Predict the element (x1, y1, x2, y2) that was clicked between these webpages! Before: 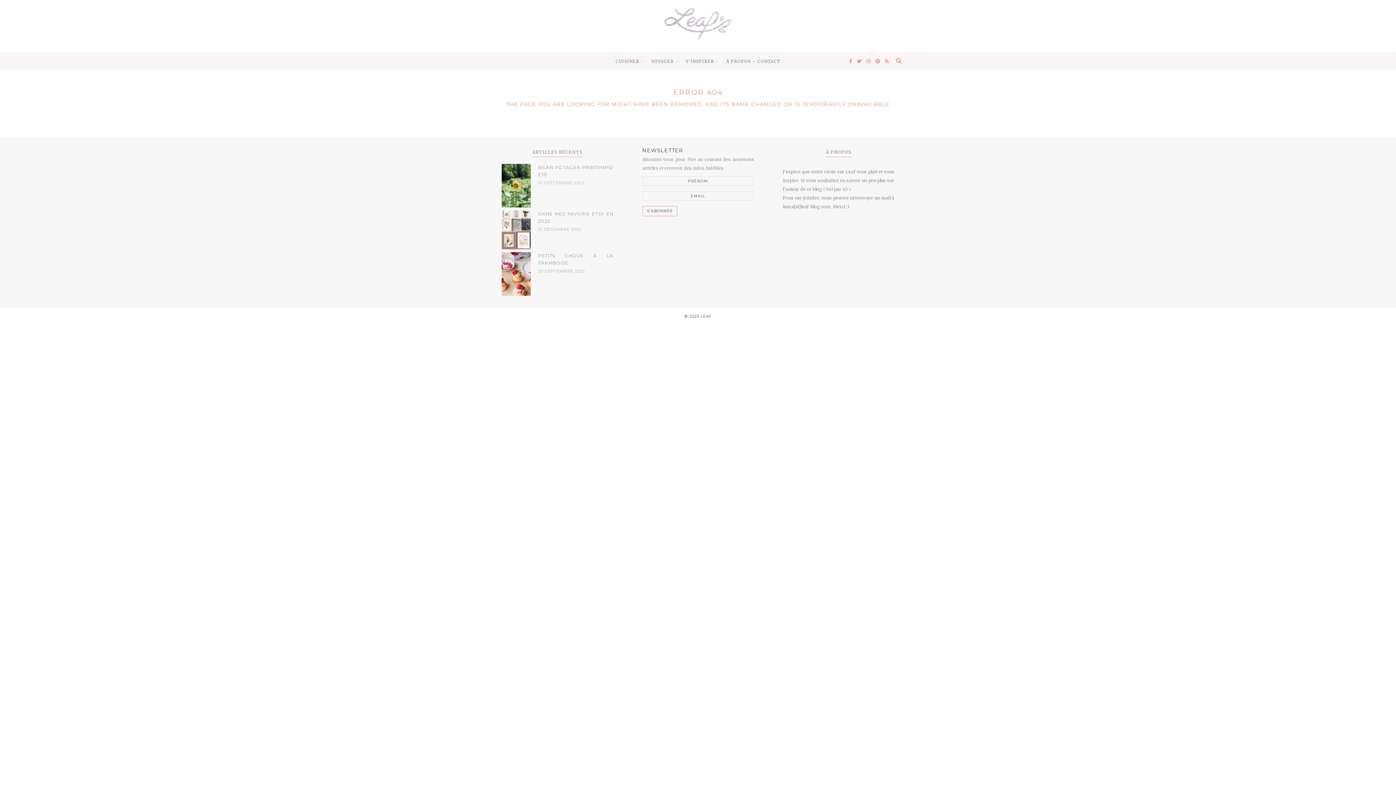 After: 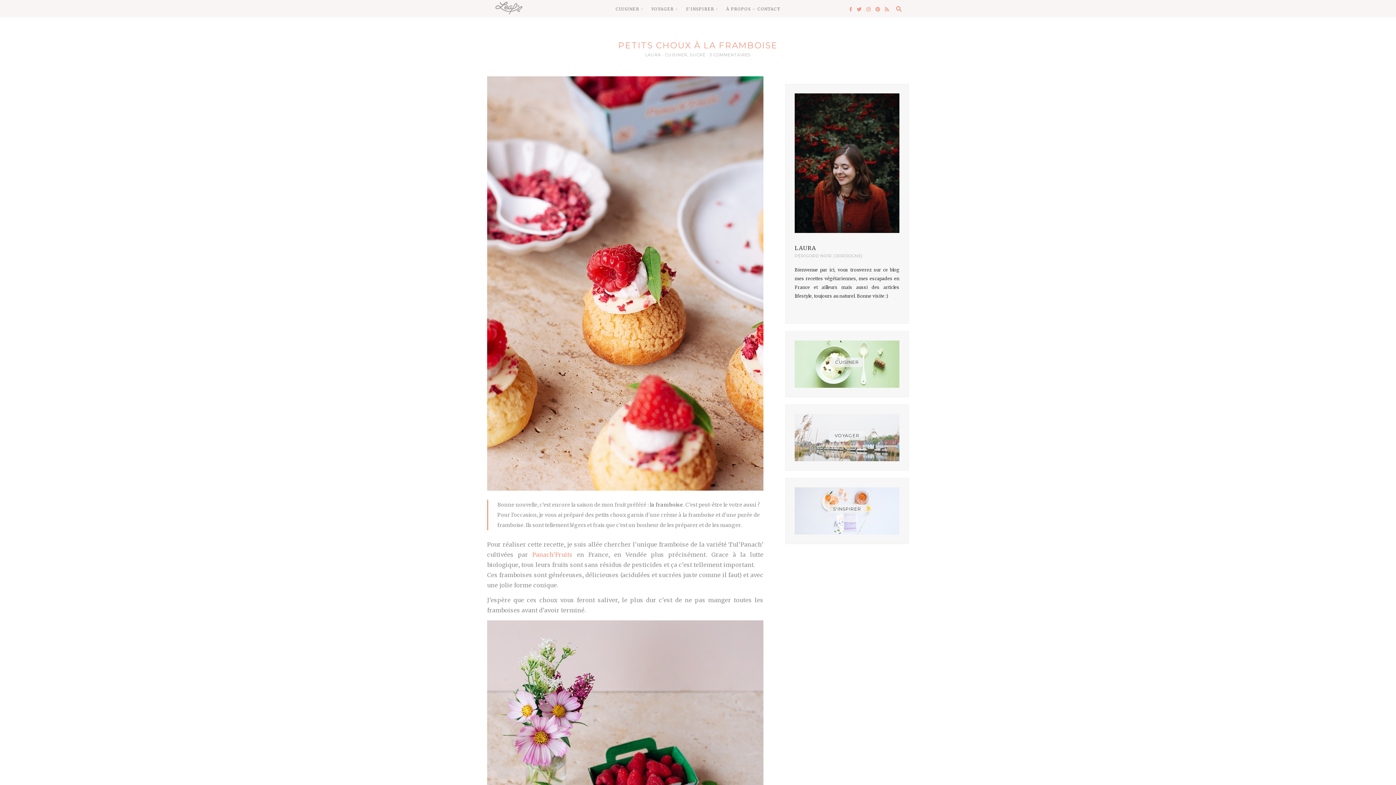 Action: bbox: (538, 252, 613, 266) label: PETITS CHOUX À LA FRAMBOISE